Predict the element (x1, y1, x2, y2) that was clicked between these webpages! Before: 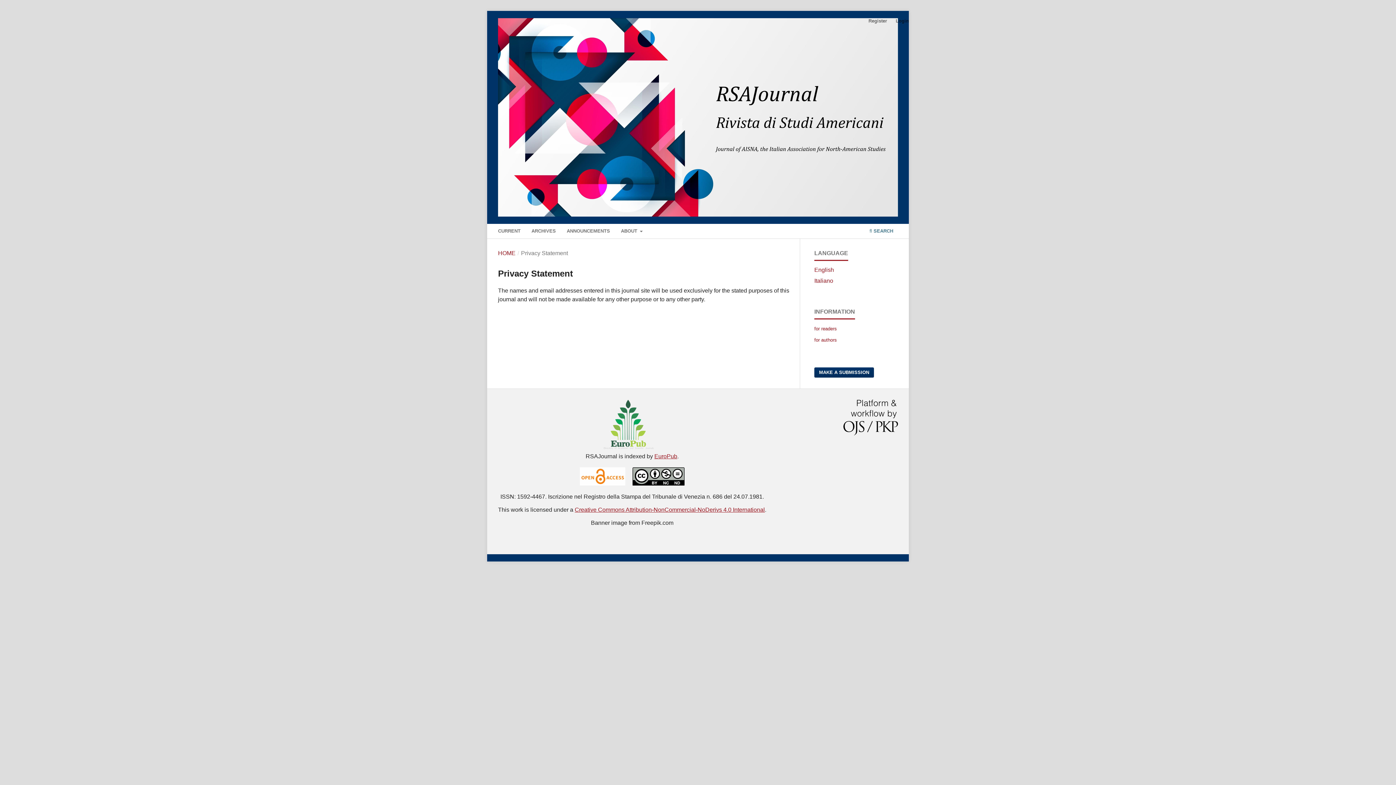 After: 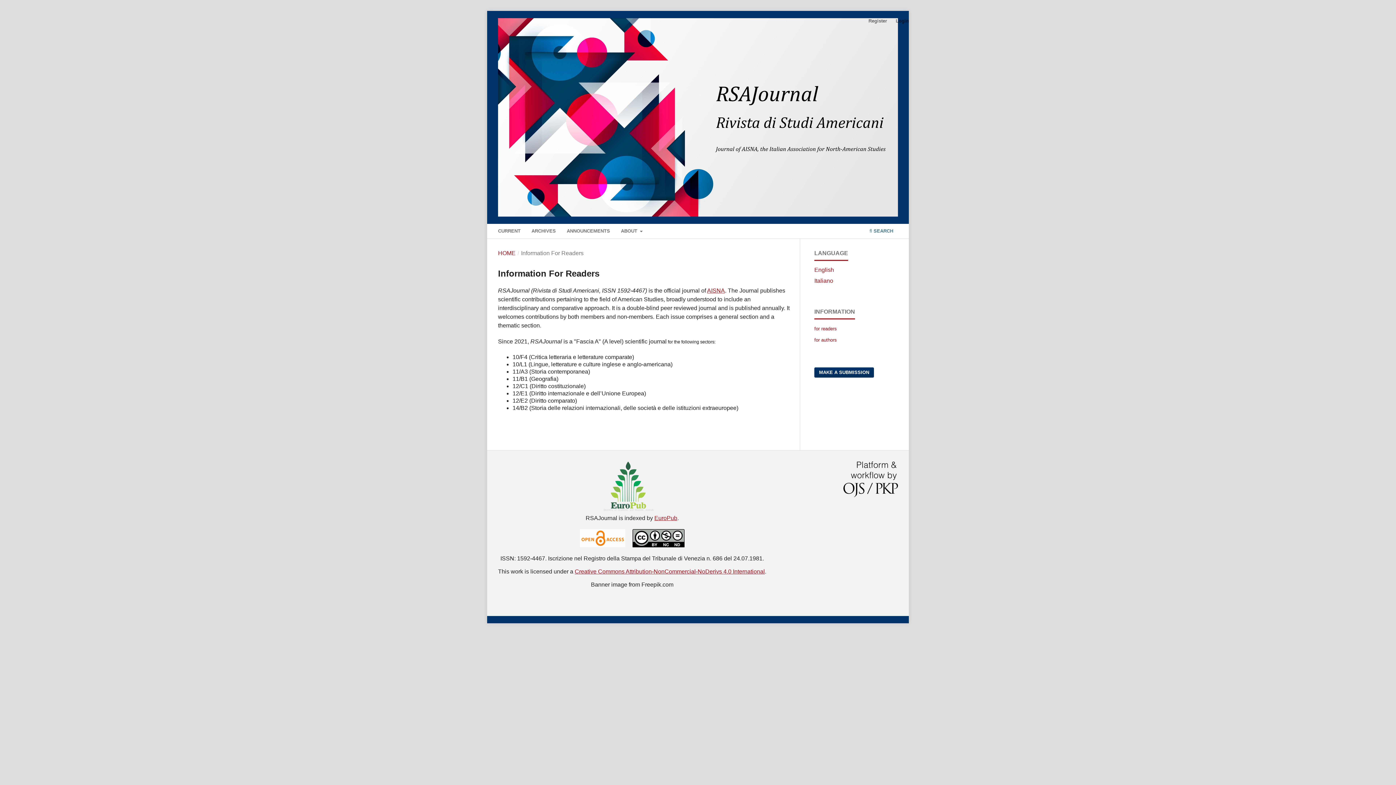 Action: label: for readers bbox: (814, 326, 837, 331)